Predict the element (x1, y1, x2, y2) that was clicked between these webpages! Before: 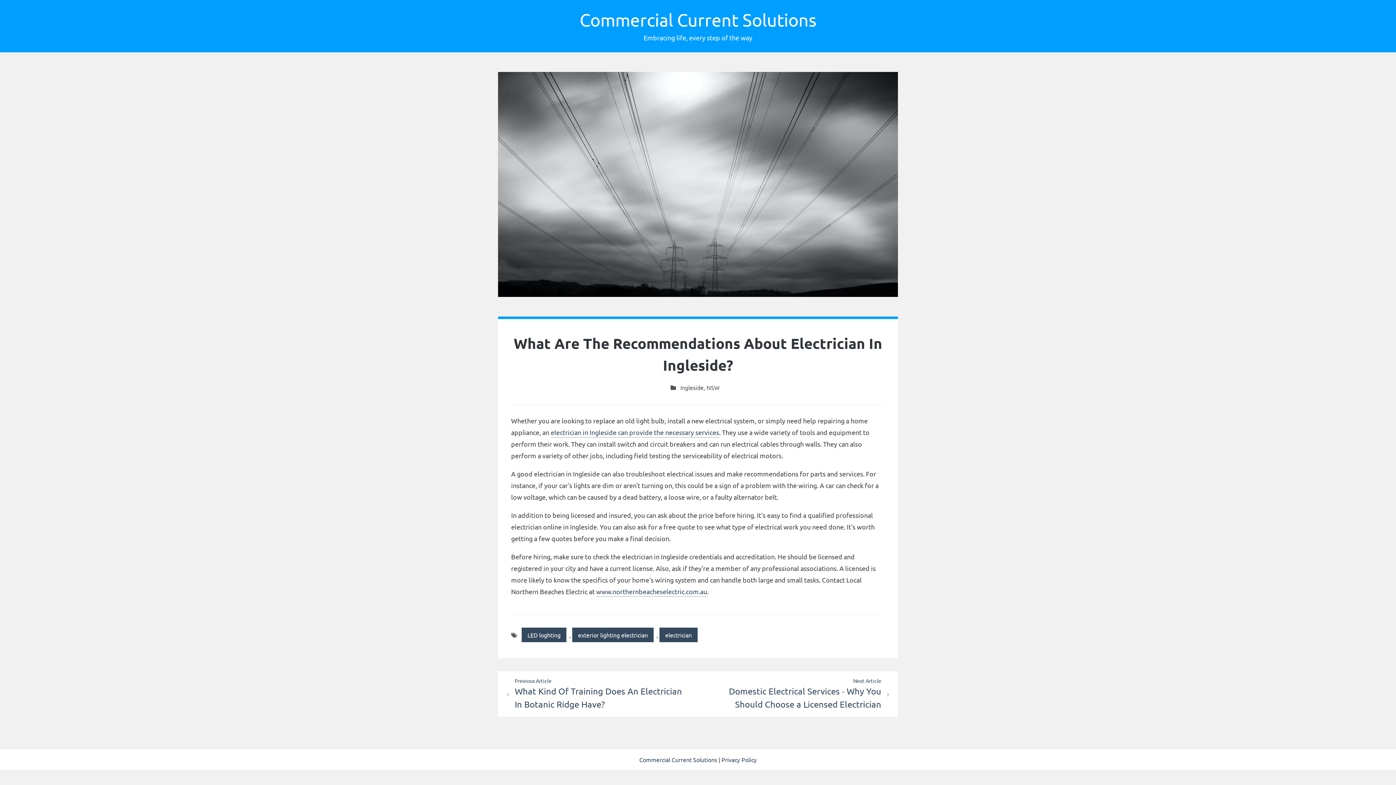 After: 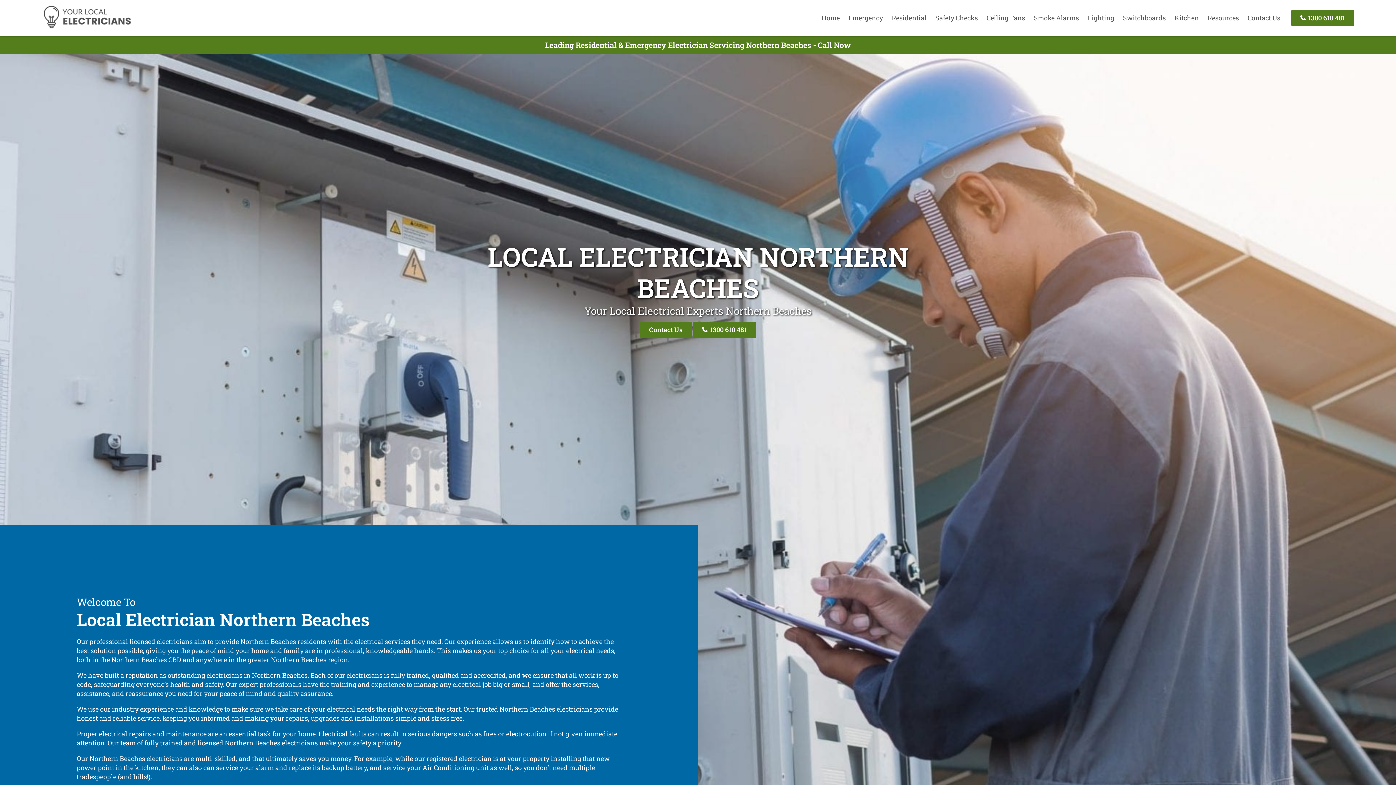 Action: label: www.northernbeacheselectric.com.au bbox: (596, 587, 707, 597)